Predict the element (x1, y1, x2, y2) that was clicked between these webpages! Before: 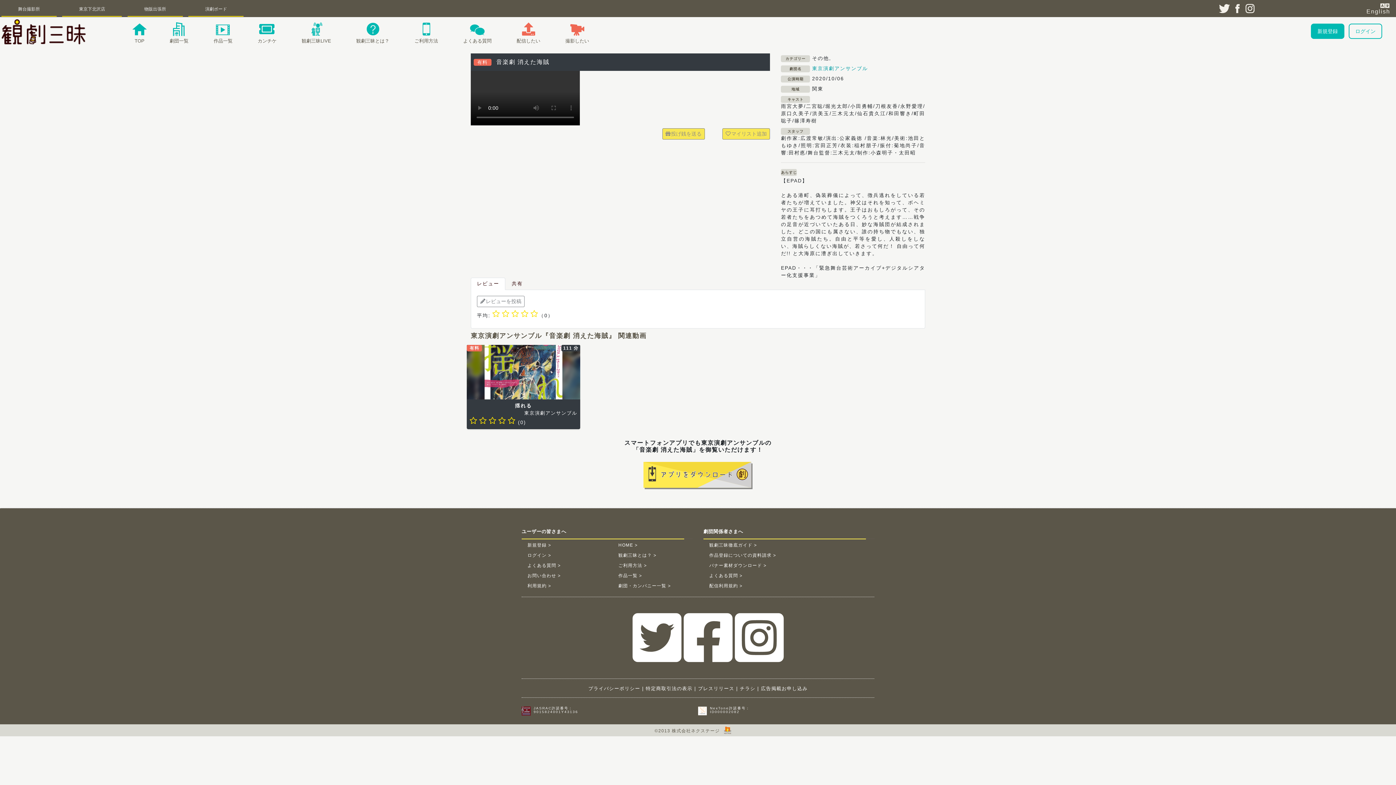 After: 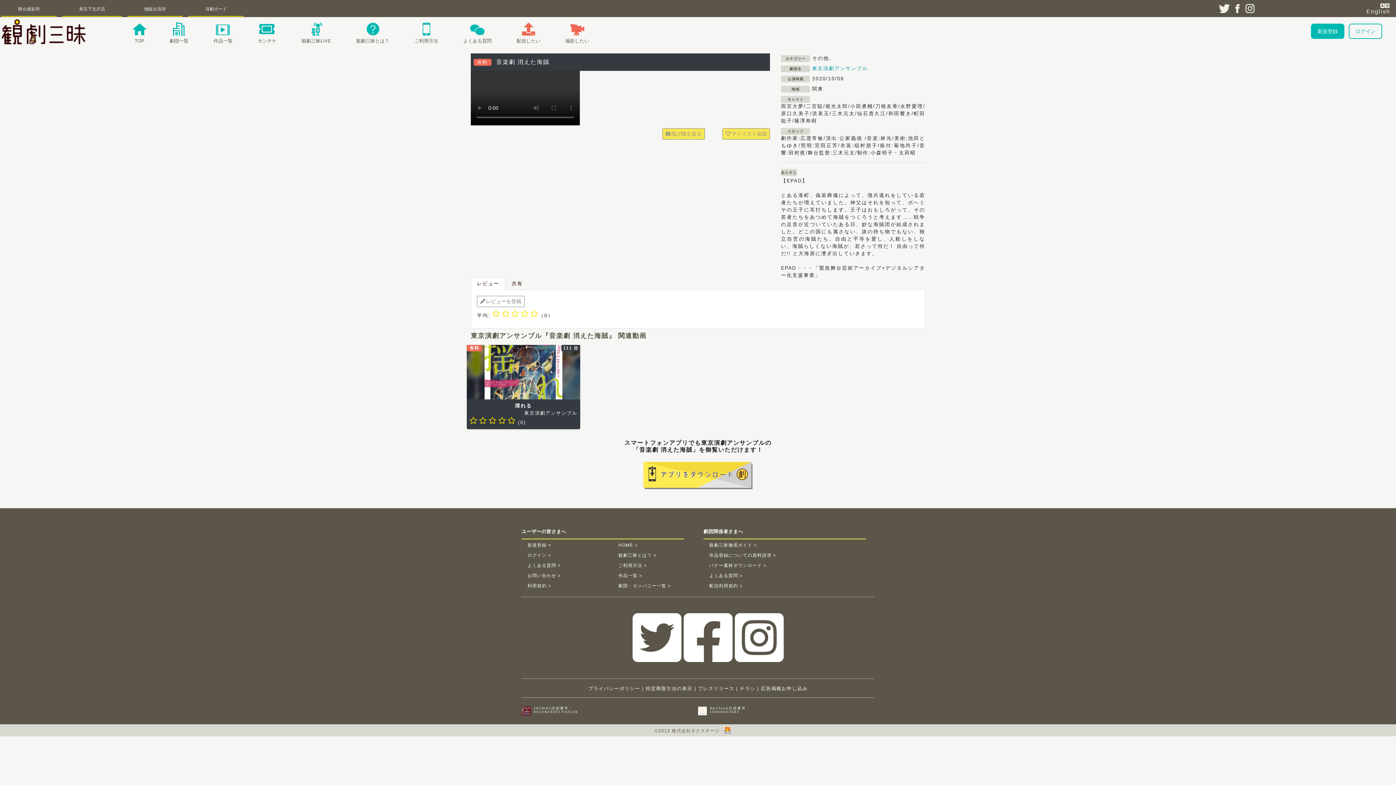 Action: bbox: (1244, 9, 1256, 16)